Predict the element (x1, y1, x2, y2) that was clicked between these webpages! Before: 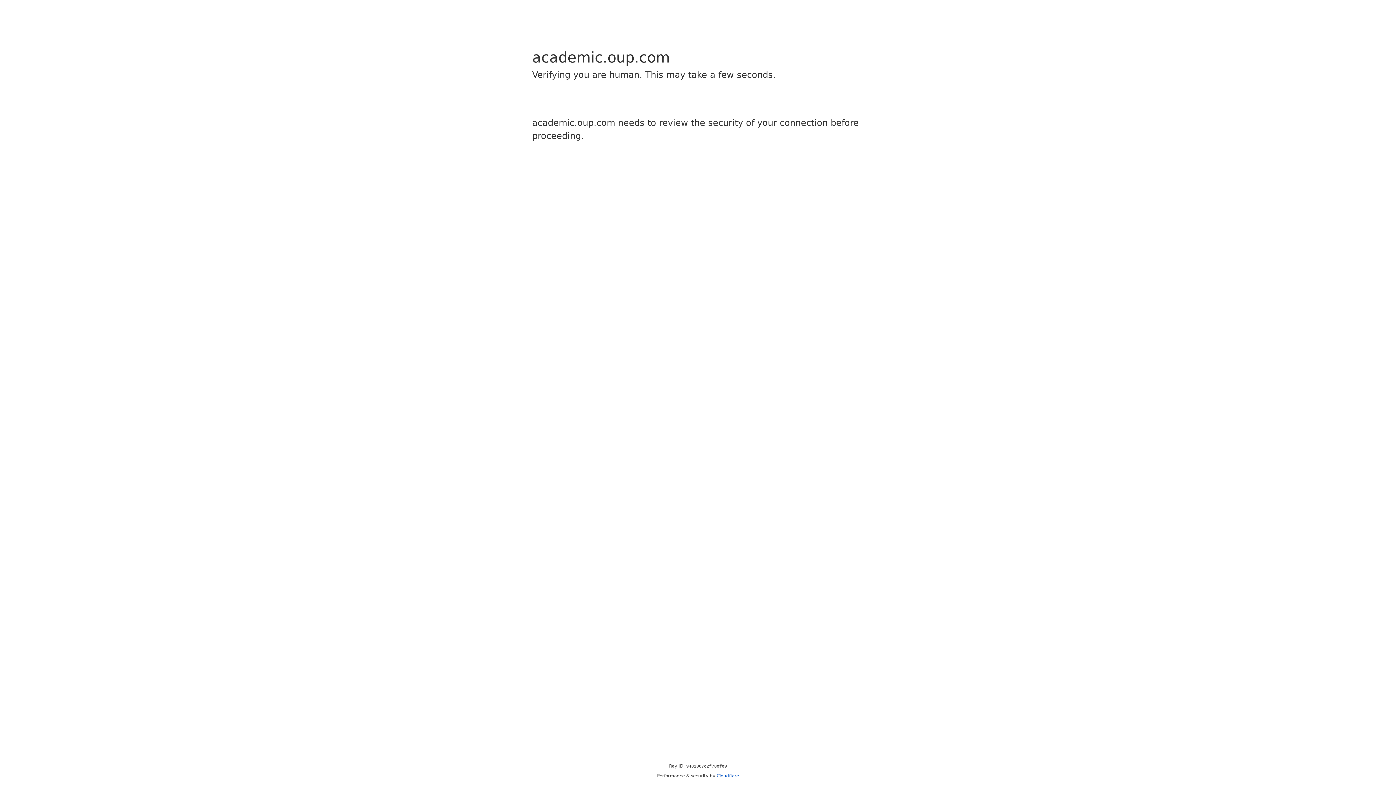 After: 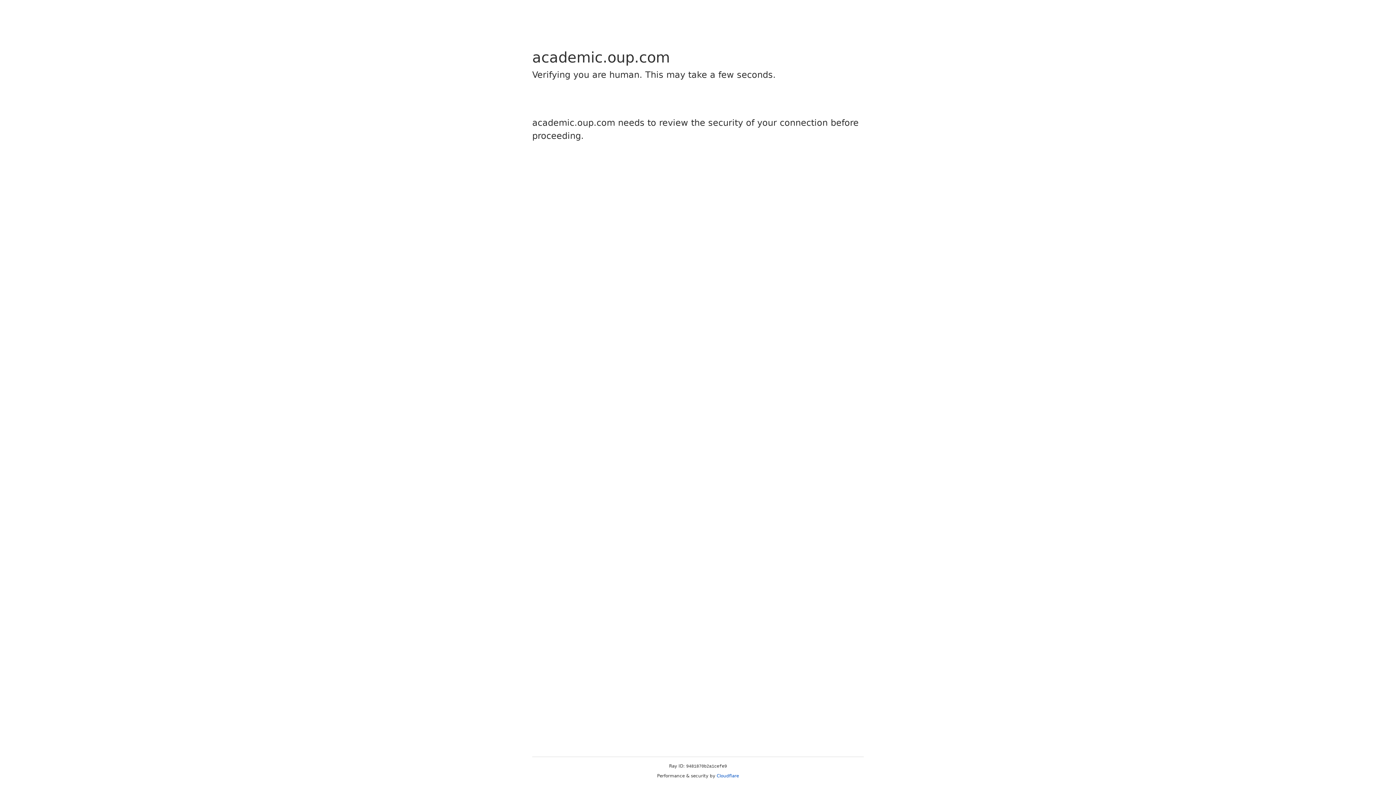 Action: bbox: (716, 773, 739, 778) label: Cloudflare